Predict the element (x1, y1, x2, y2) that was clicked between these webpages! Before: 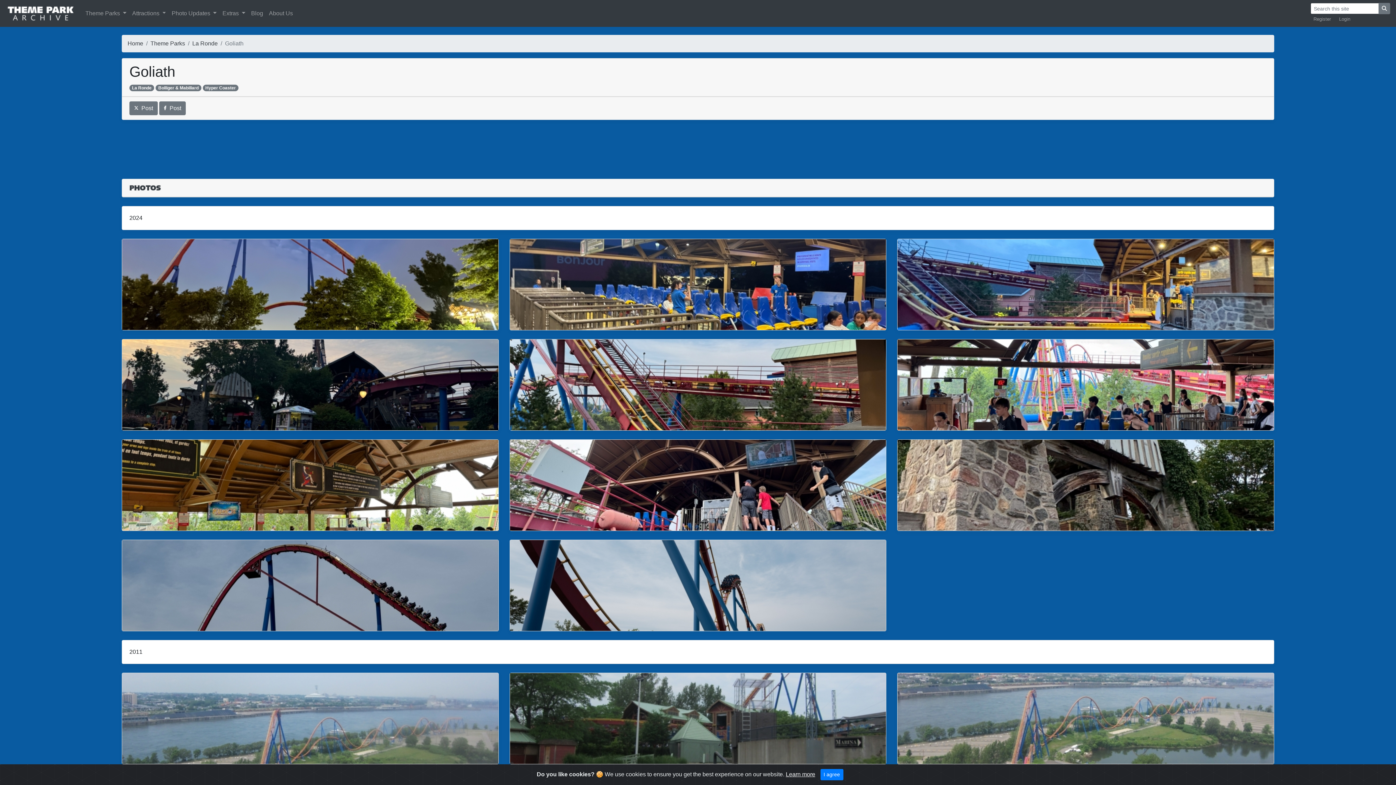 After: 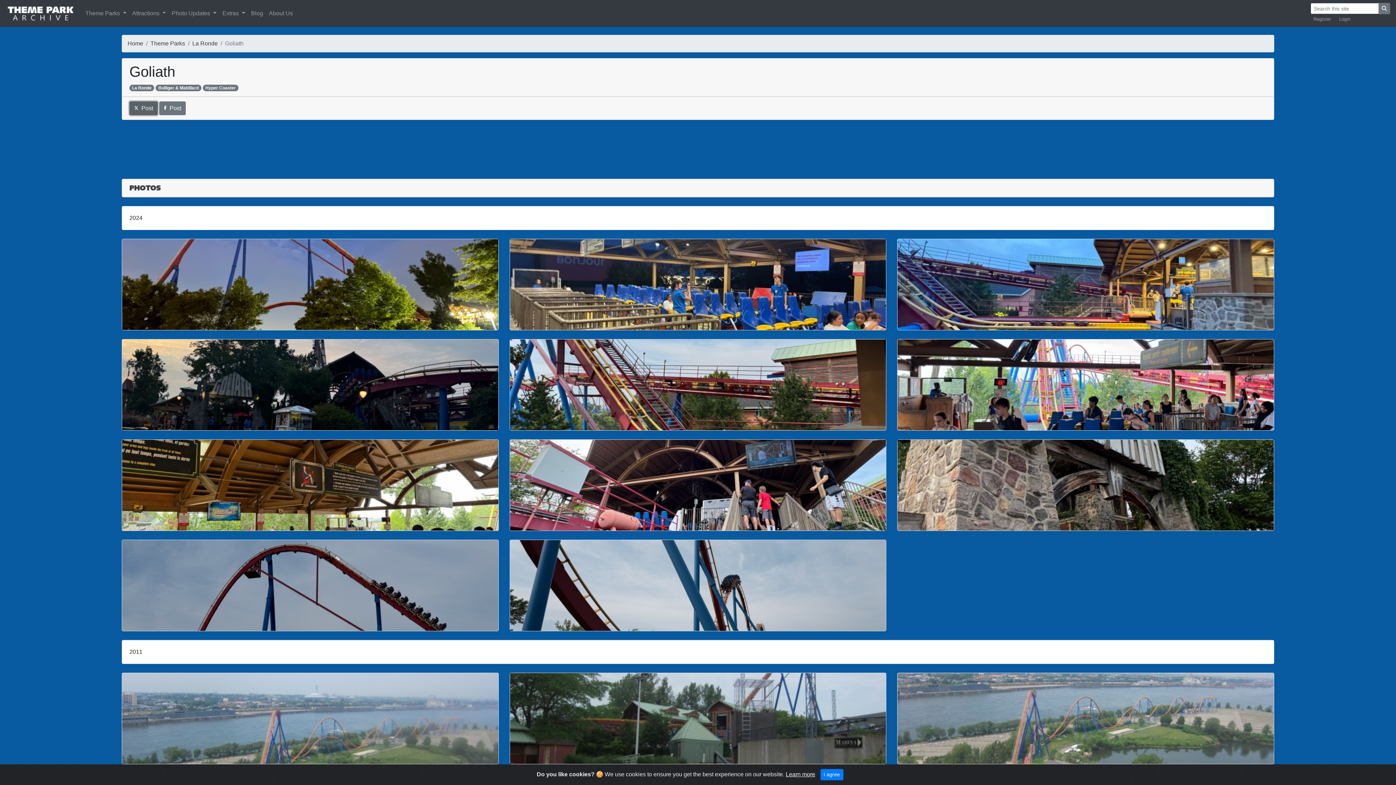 Action: label:   Post bbox: (129, 101, 157, 115)